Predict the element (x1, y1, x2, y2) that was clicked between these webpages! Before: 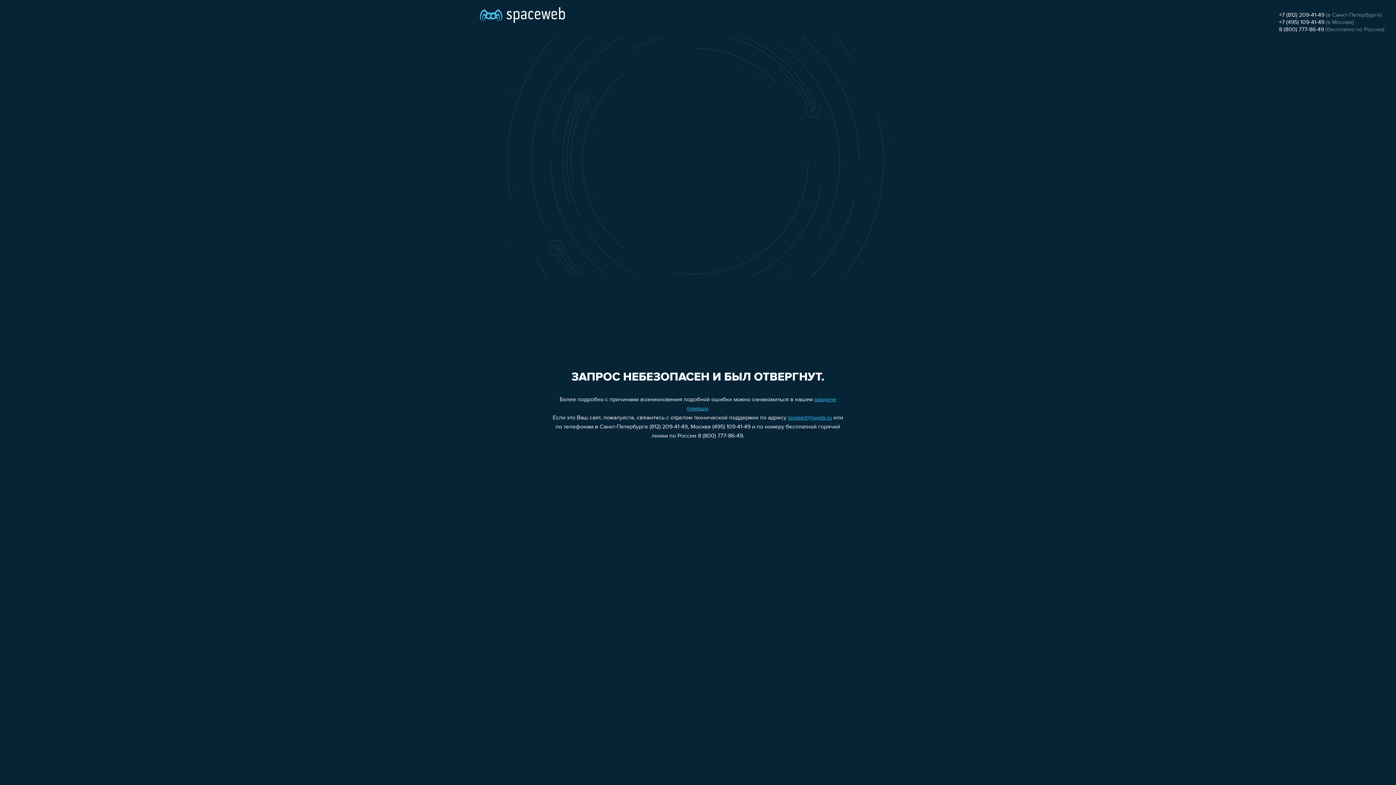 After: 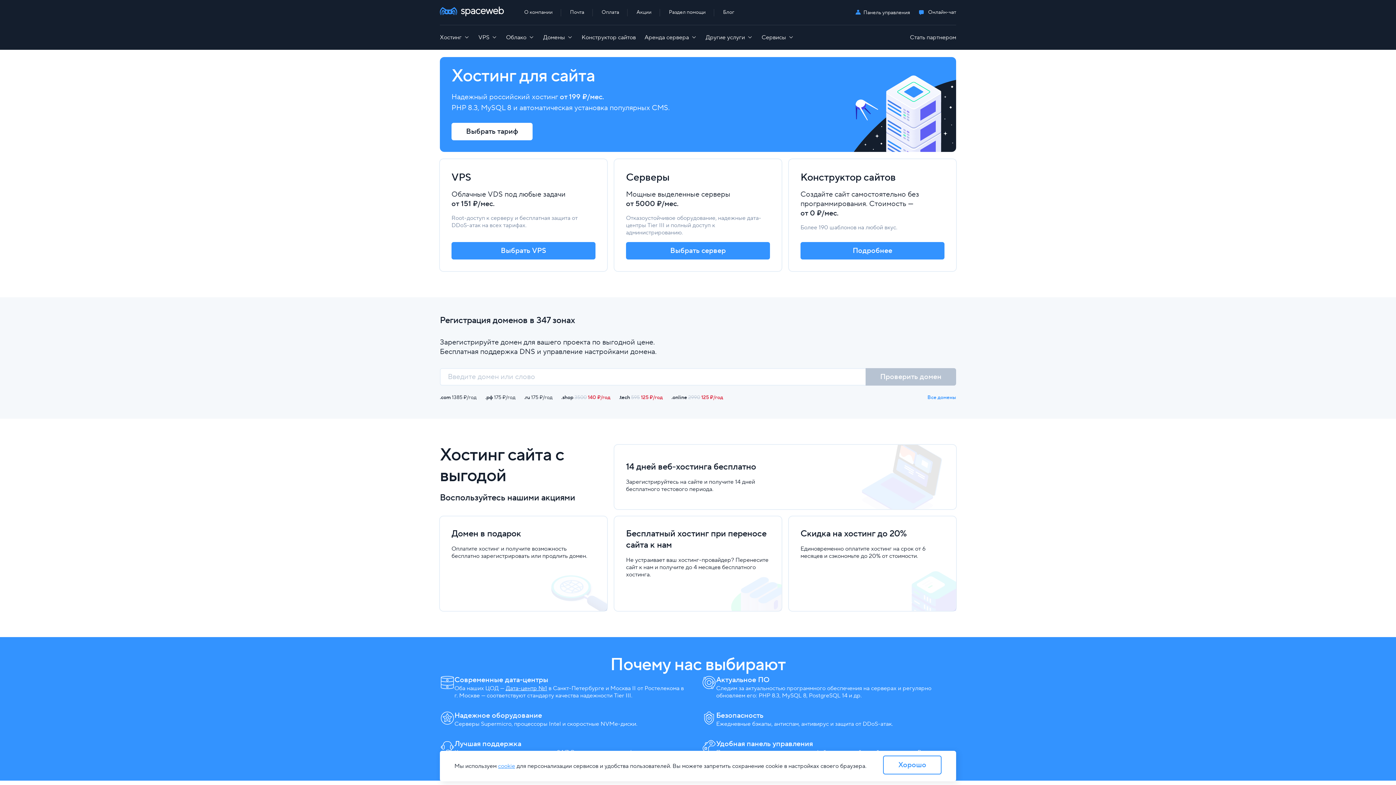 Action: bbox: (480, 0, 565, 25)